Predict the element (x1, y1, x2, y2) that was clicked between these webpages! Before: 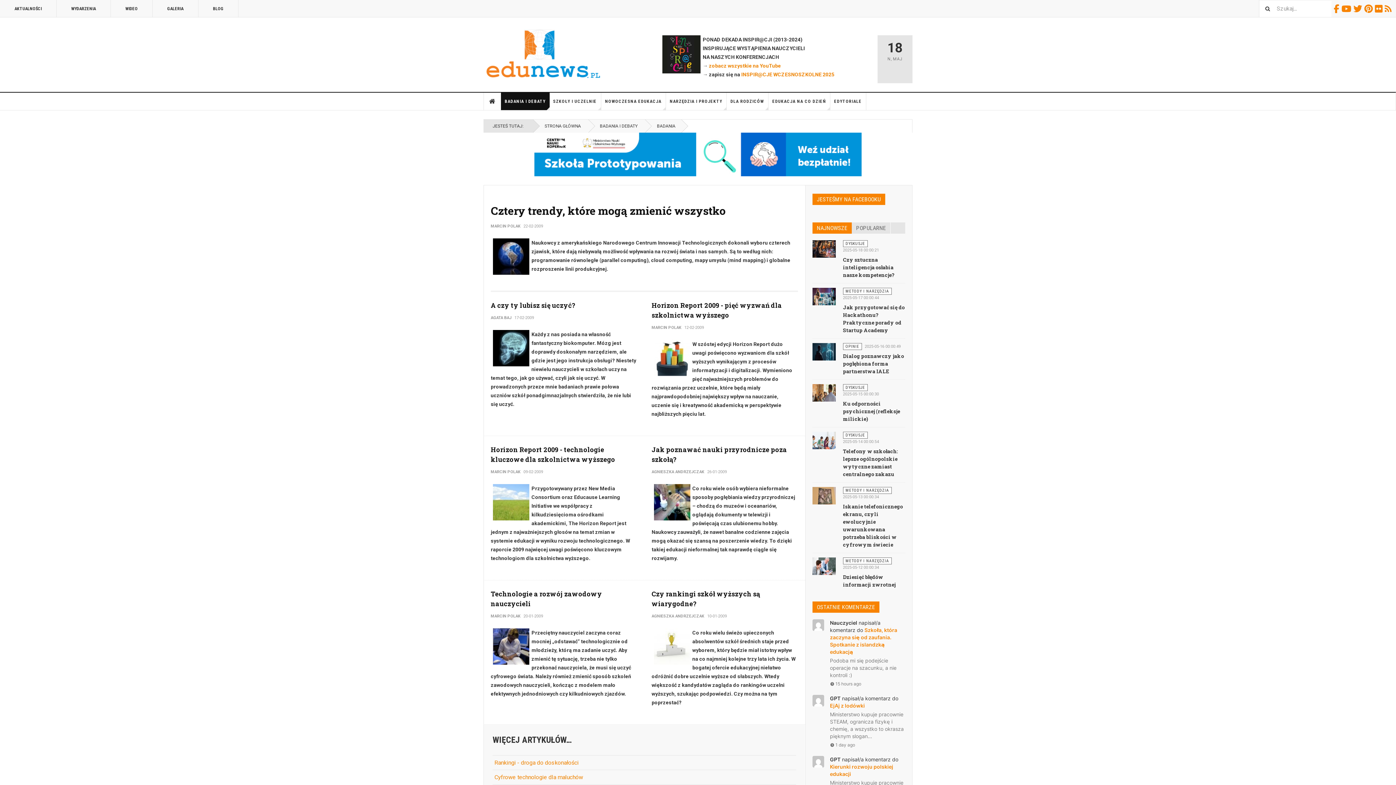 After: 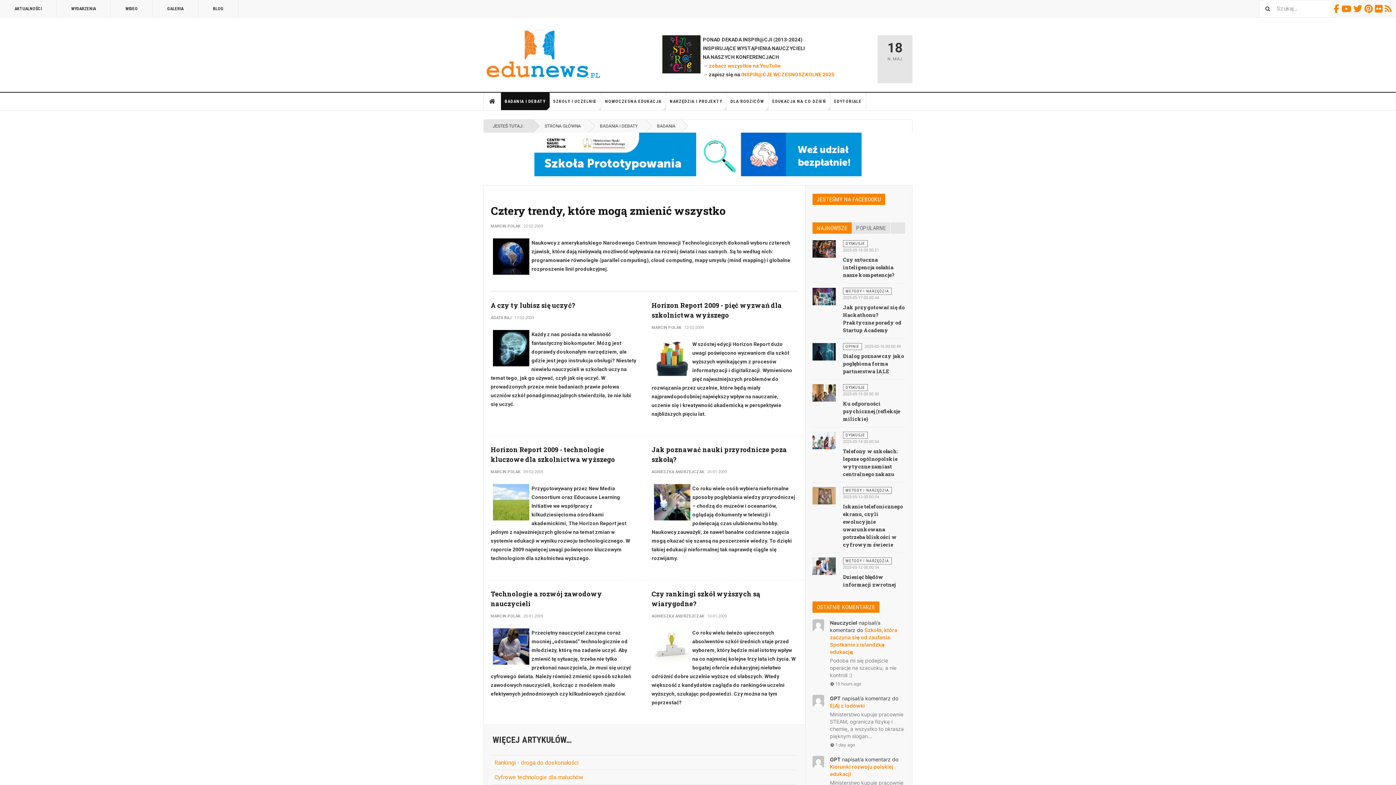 Action: bbox: (1364, 4, 1375, 13) label:  Pinterest